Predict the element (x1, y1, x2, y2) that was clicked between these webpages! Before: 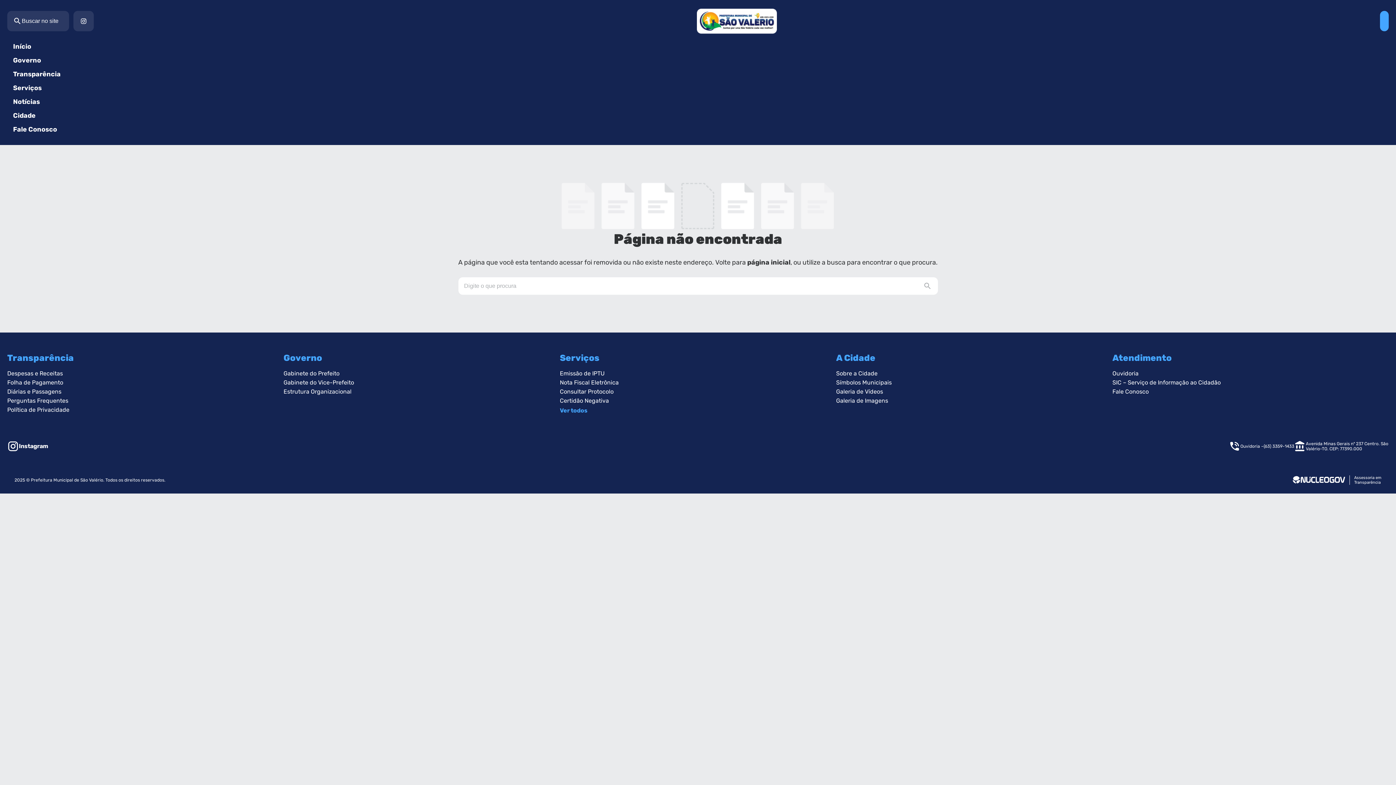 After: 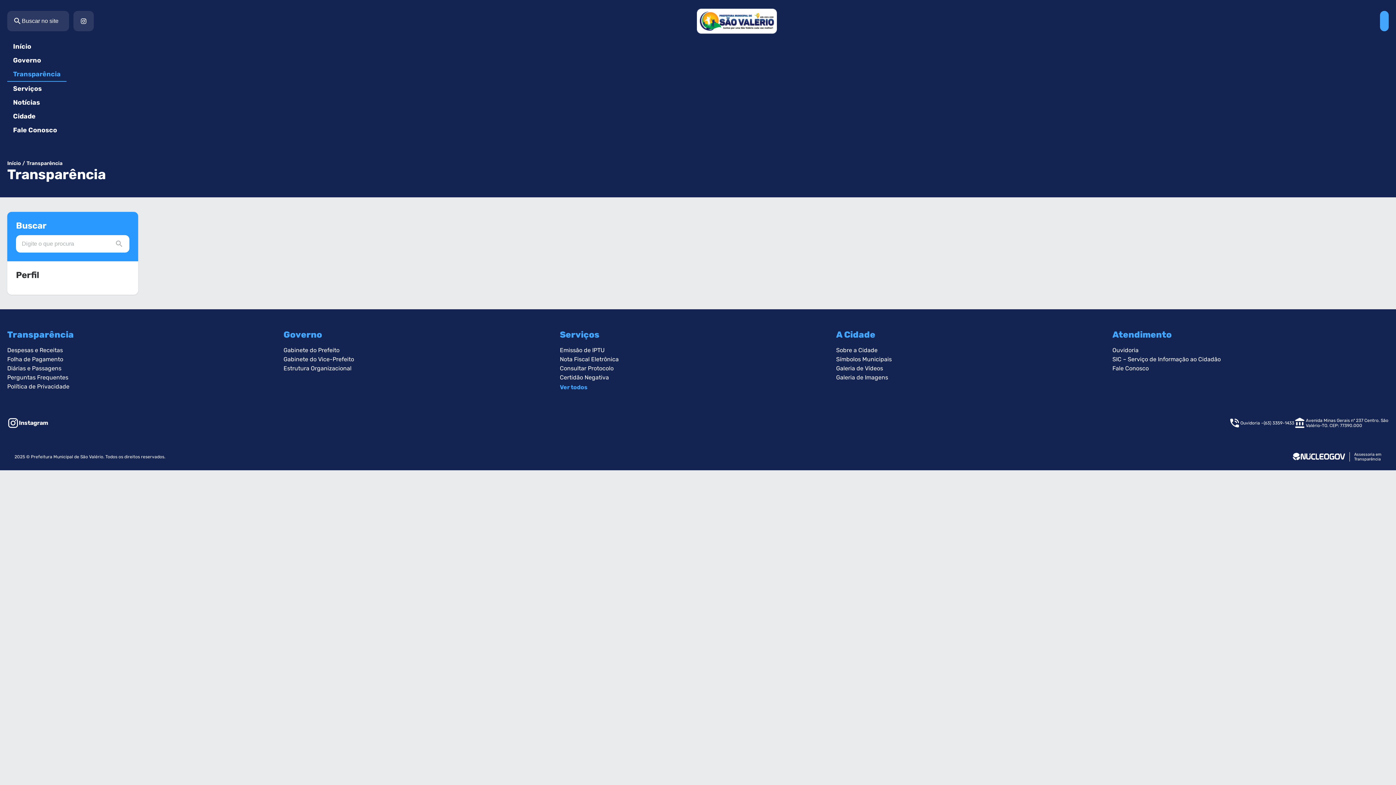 Action: label: Transparência bbox: (7, 67, 66, 81)